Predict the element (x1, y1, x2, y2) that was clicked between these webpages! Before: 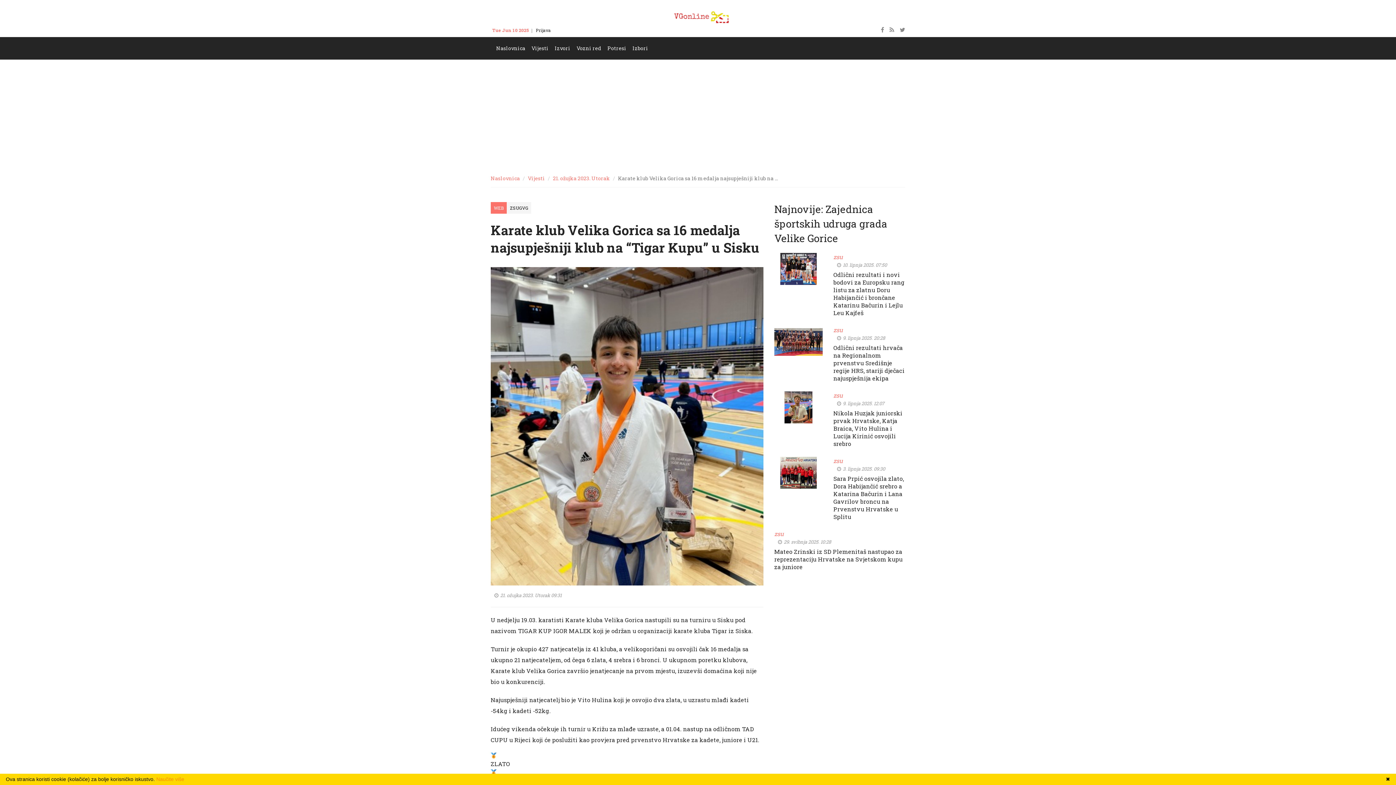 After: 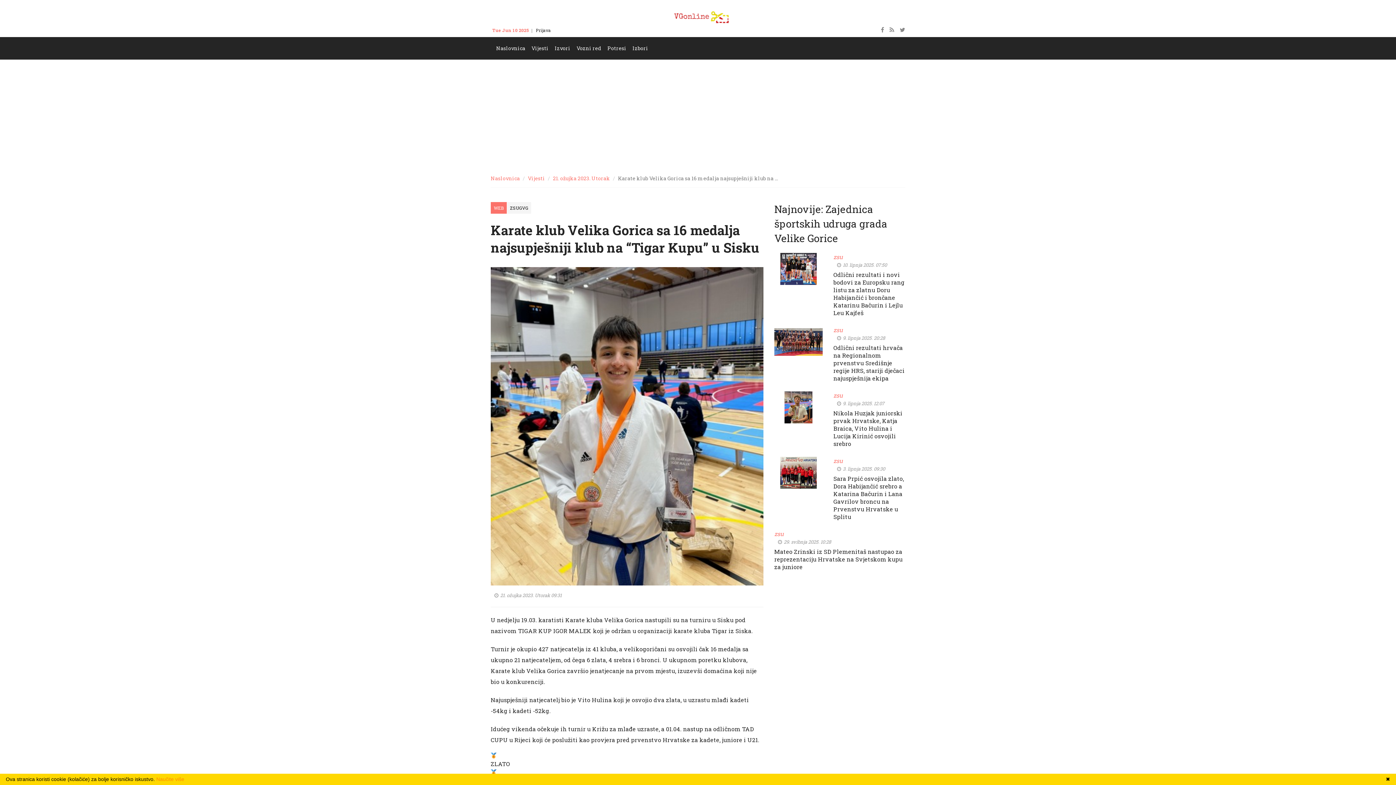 Action: bbox: (900, 27, 905, 33)